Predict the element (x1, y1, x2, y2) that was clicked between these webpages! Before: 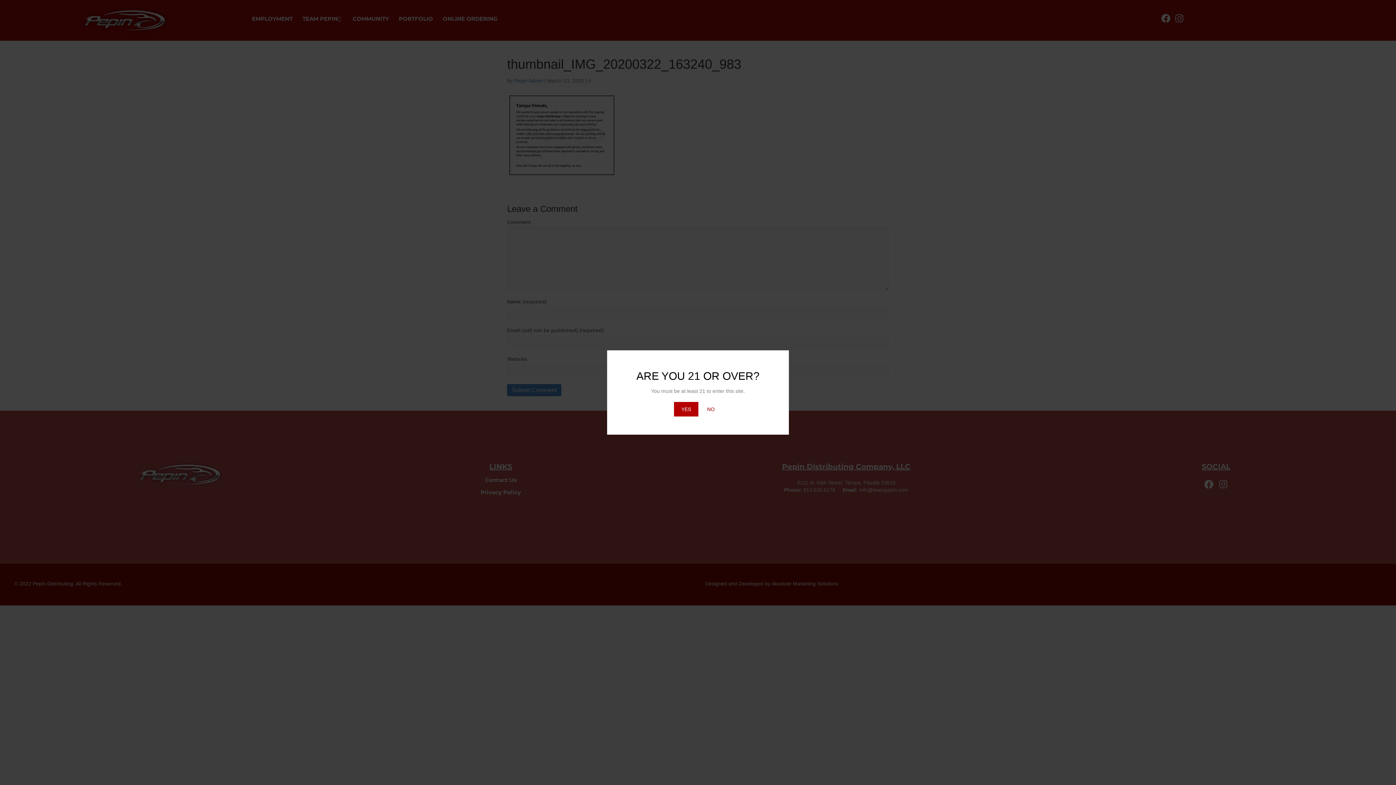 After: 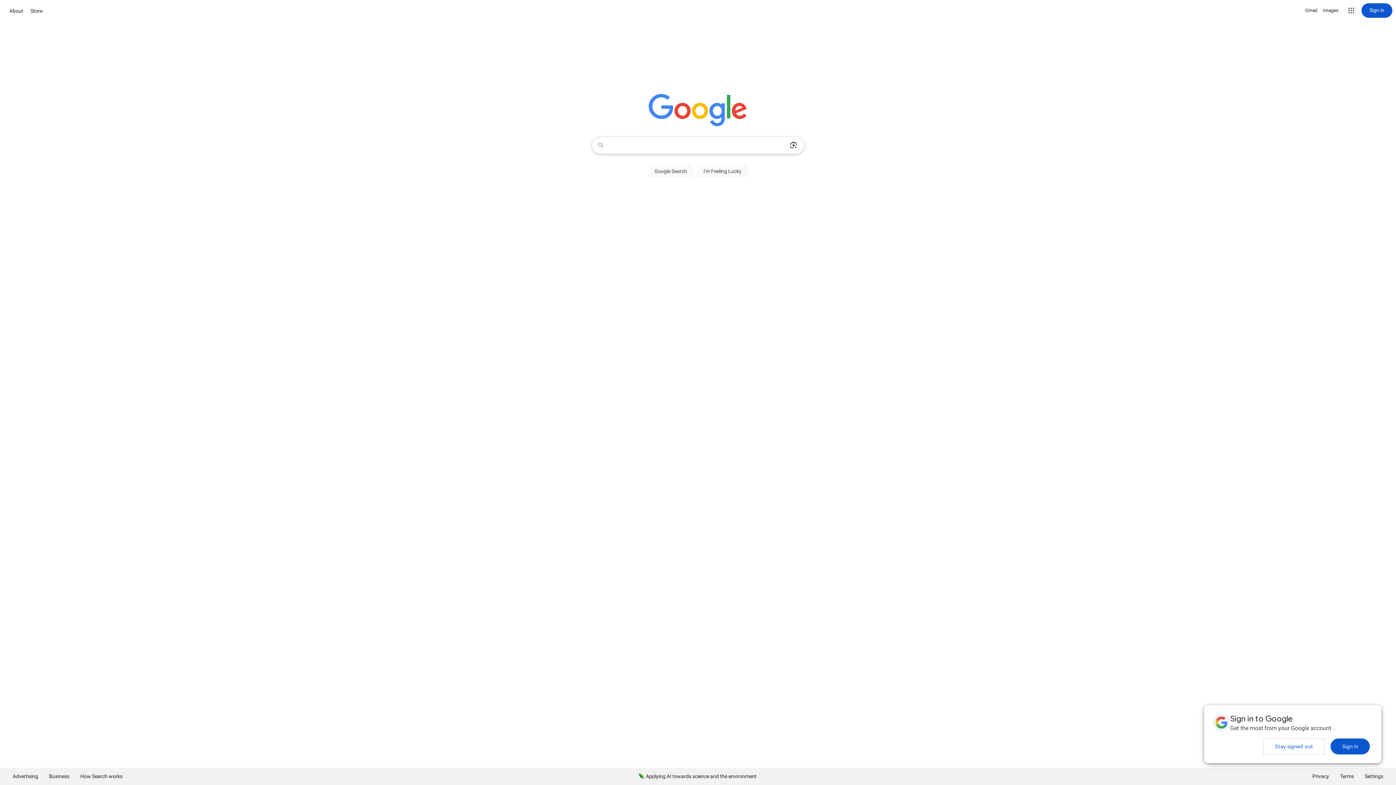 Action: bbox: (700, 402, 722, 416) label: NO